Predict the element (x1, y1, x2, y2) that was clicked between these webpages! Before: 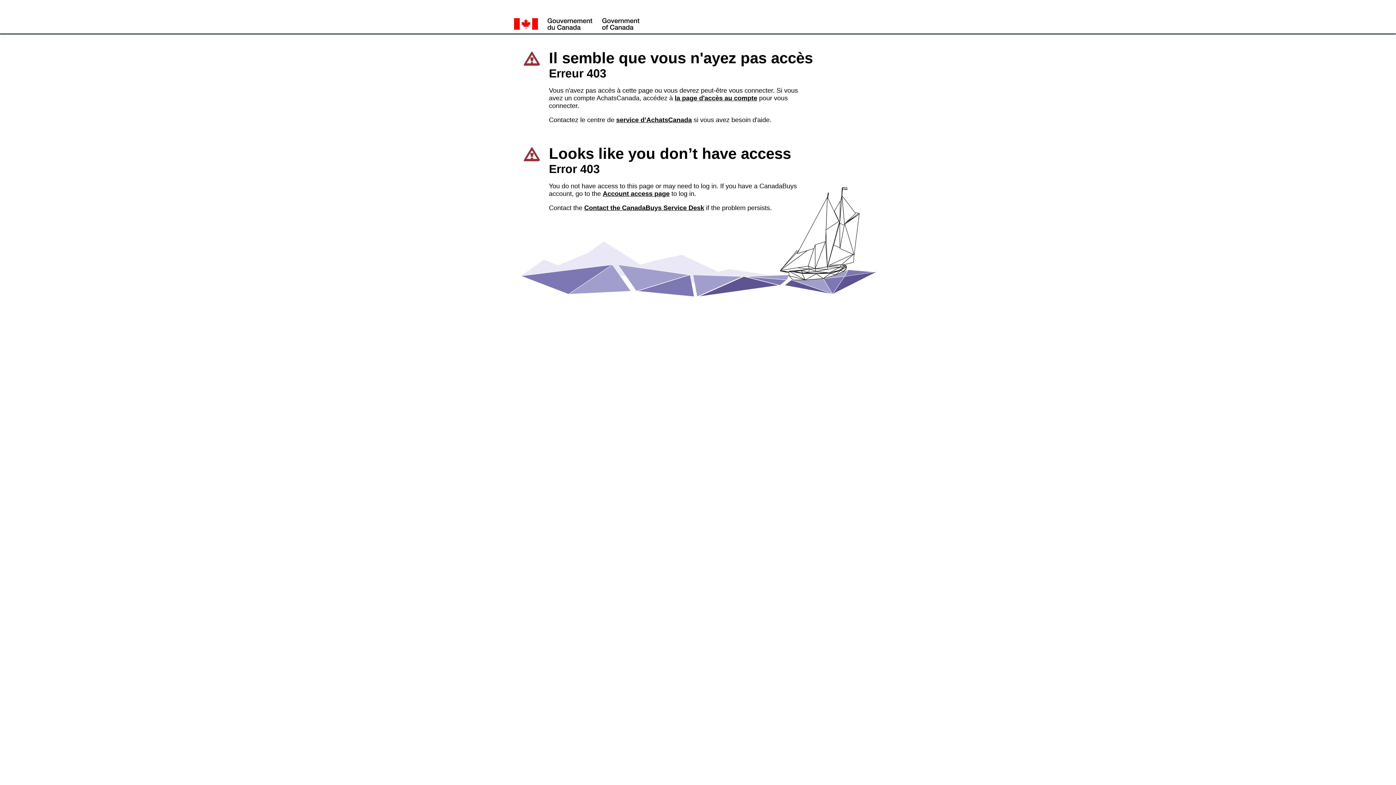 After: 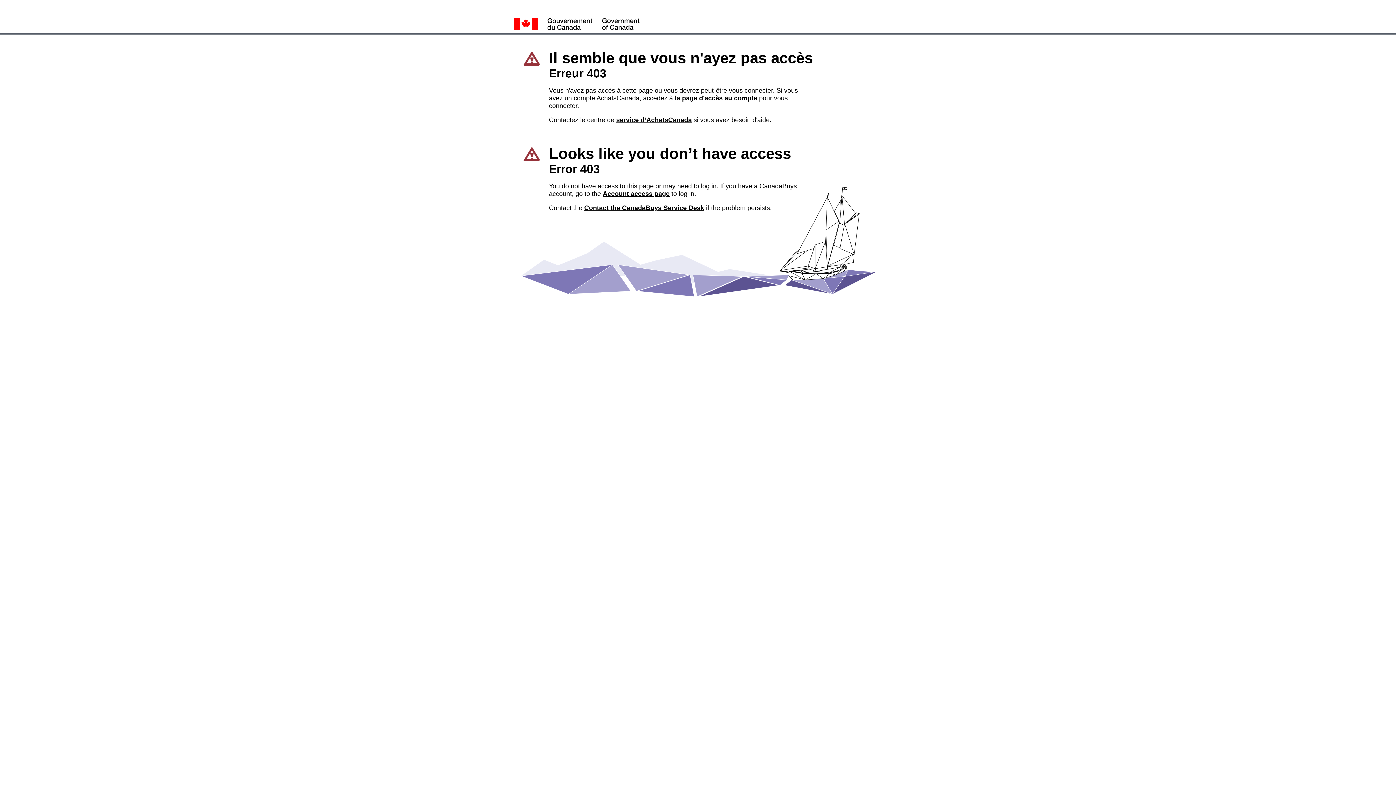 Action: label: Contact the CanadaBuys Service Desk bbox: (584, 204, 704, 211)